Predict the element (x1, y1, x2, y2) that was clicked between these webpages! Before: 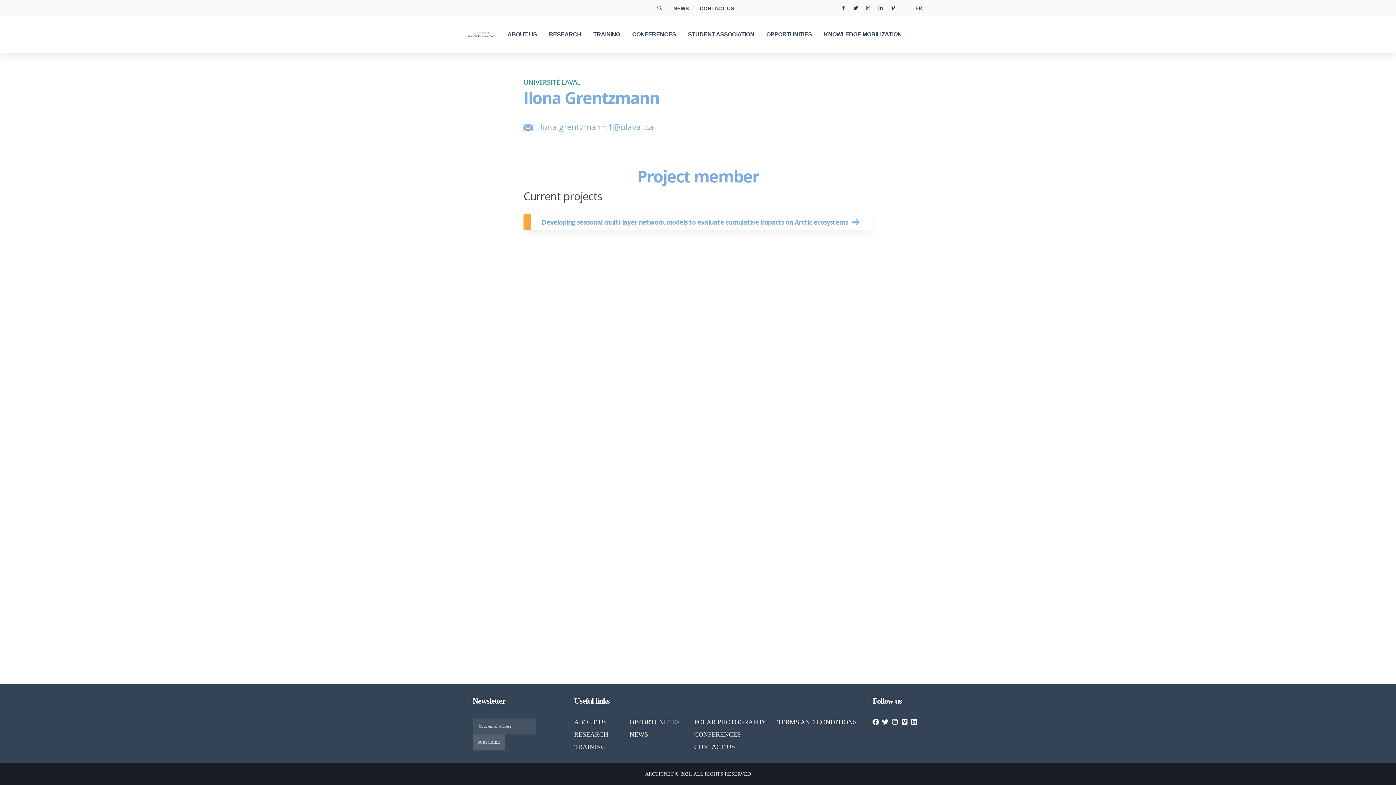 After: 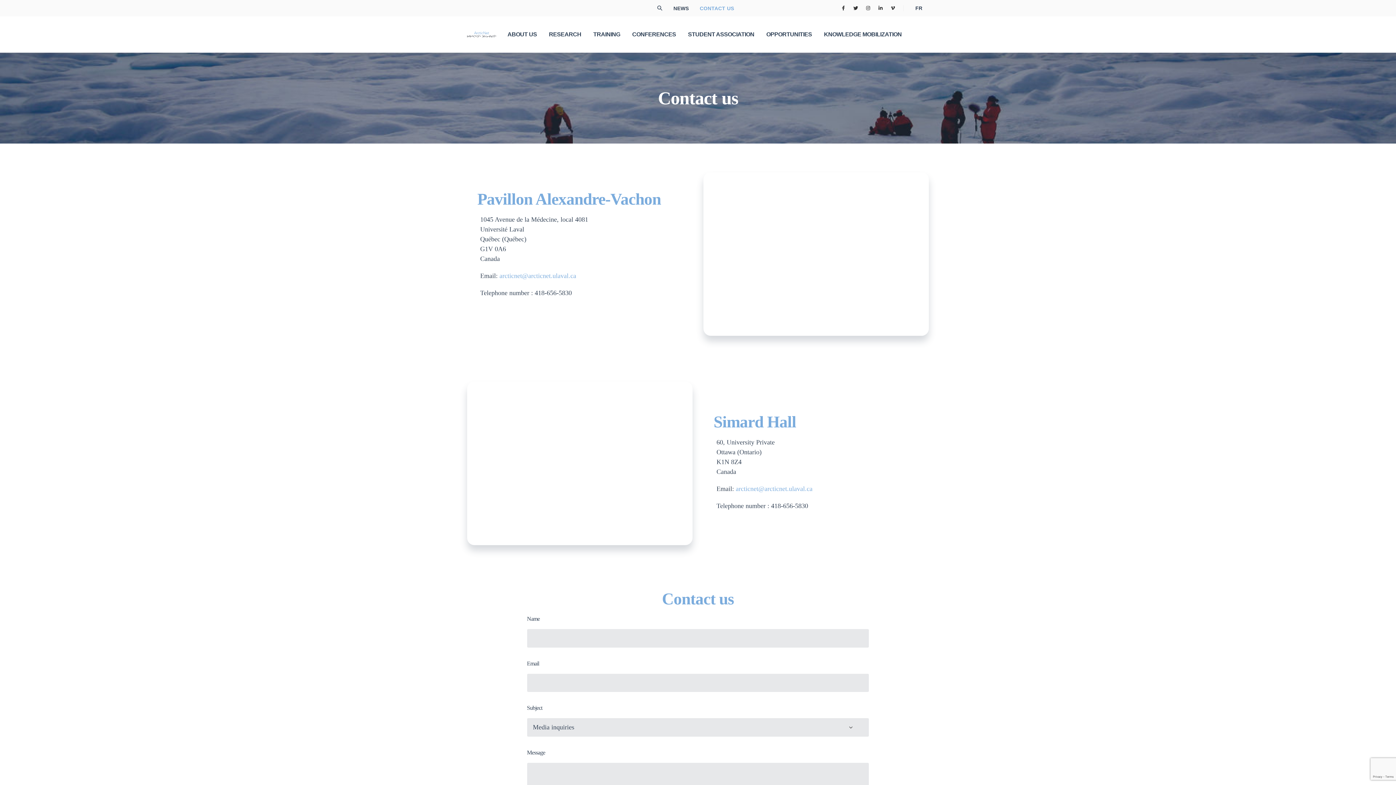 Action: bbox: (694, 743, 735, 750) label: CONTACT US